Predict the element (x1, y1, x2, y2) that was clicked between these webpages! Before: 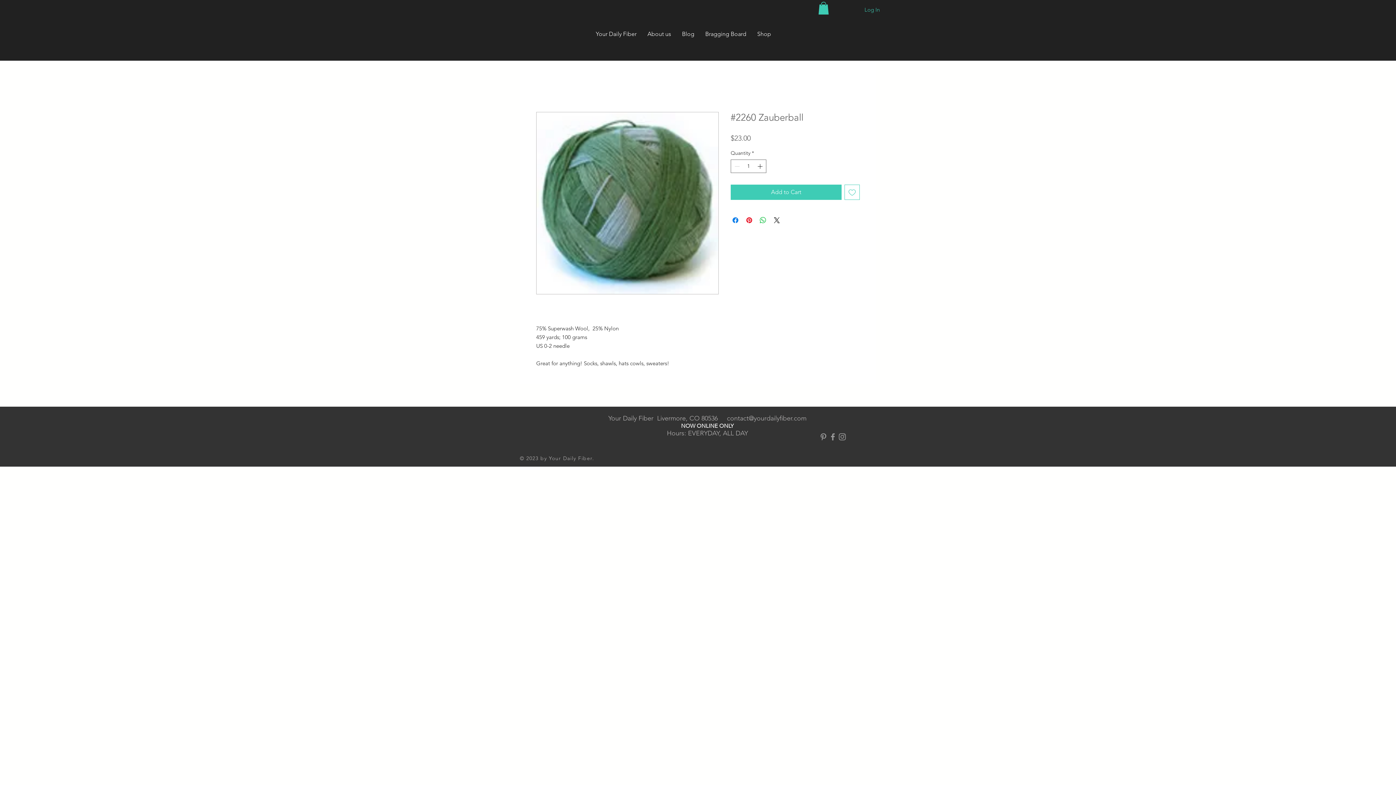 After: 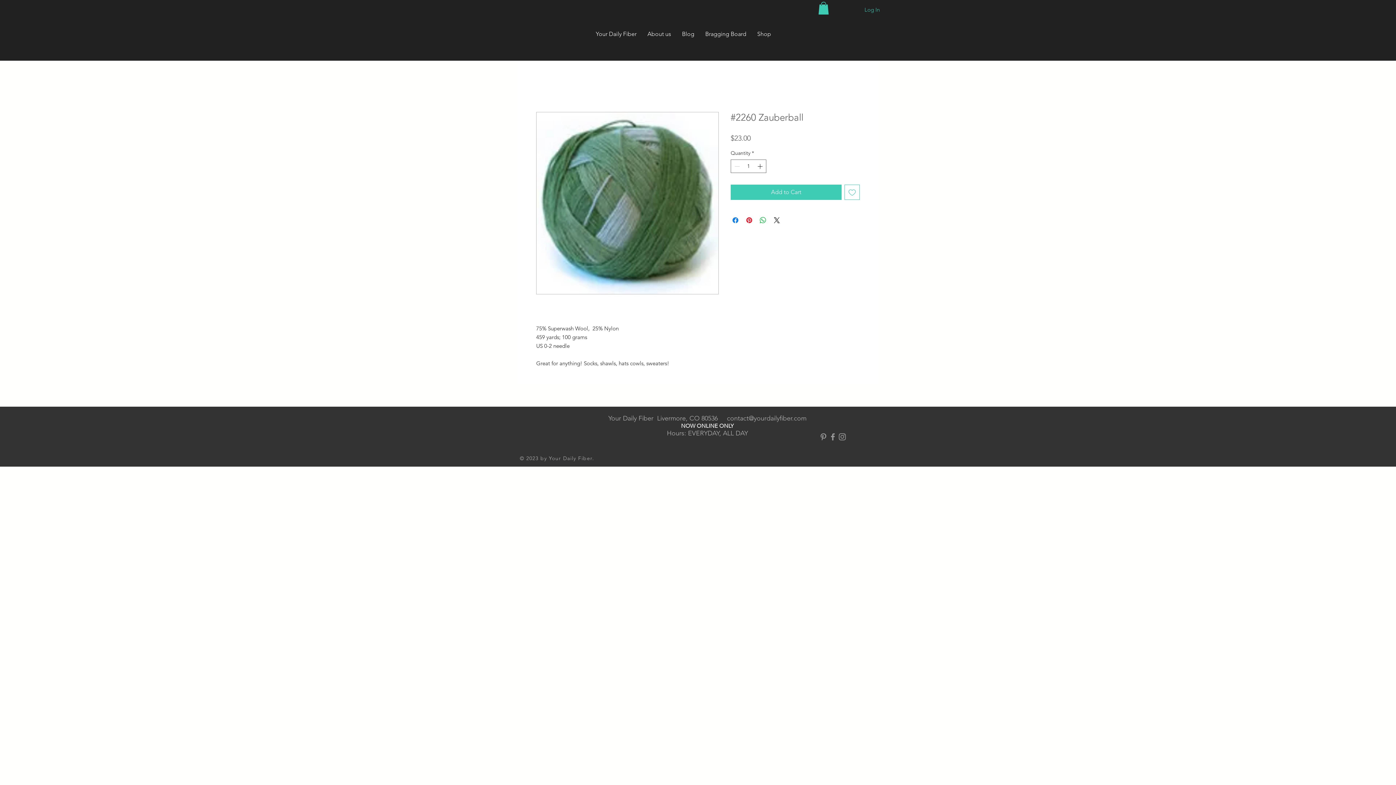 Action: bbox: (818, 1, 829, 14)